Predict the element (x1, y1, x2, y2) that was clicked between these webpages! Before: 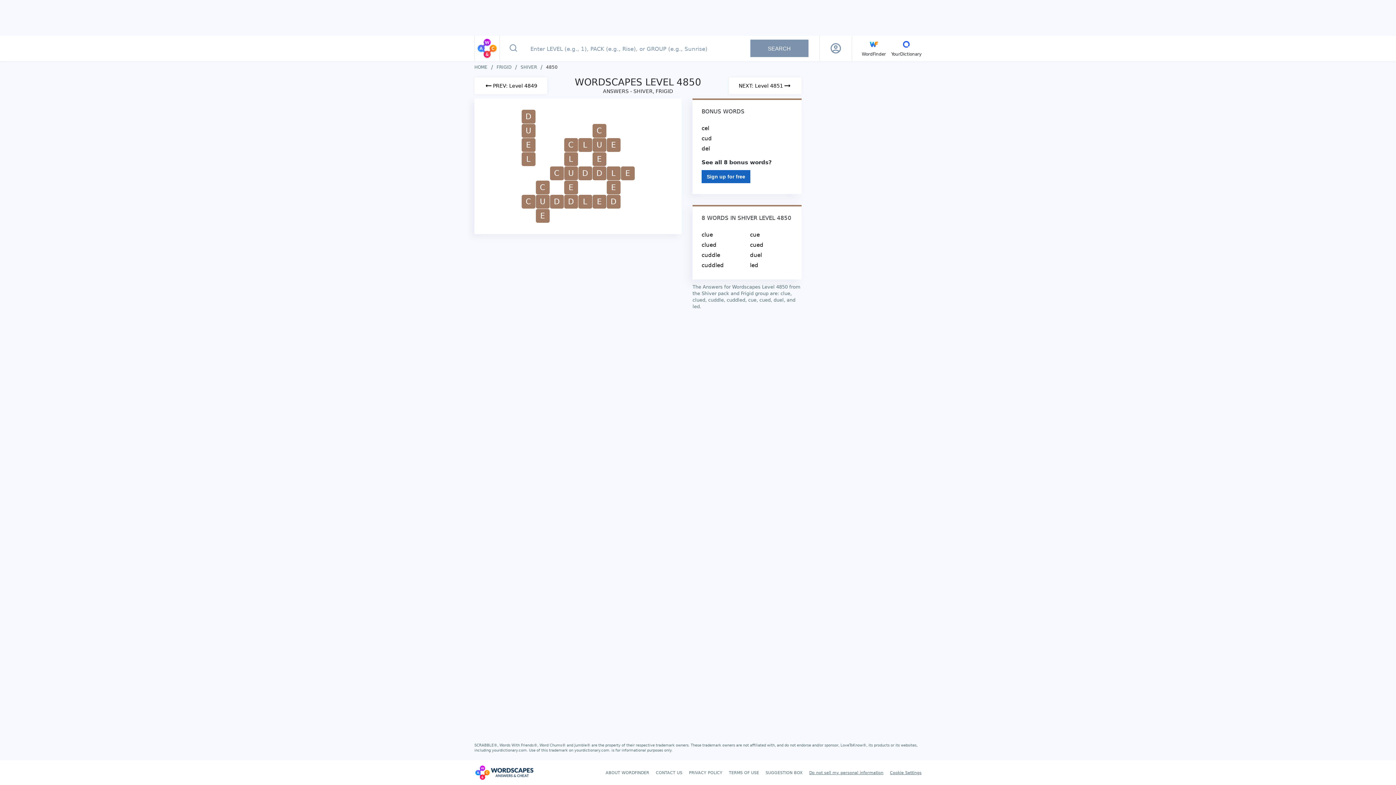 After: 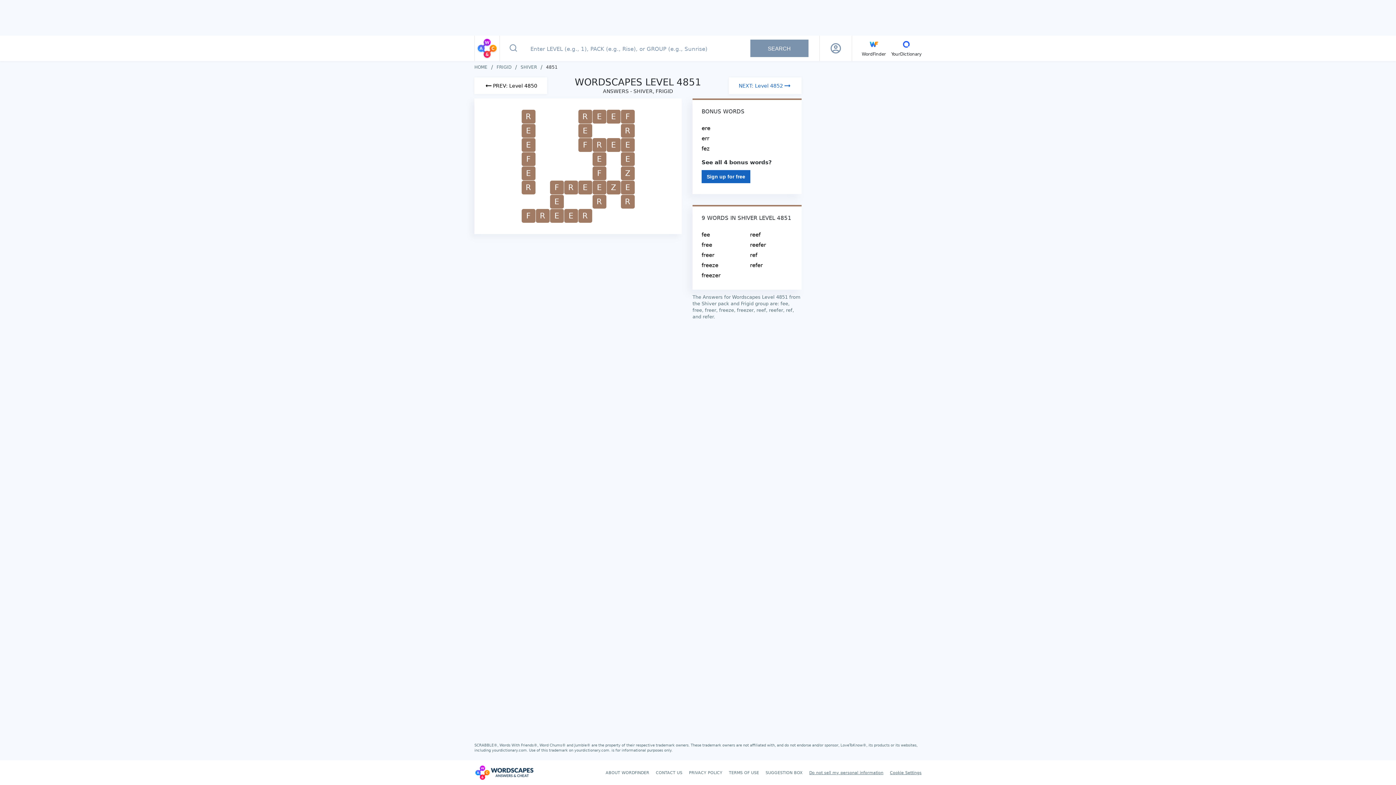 Action: bbox: (729, 77, 801, 94) label: Next Level